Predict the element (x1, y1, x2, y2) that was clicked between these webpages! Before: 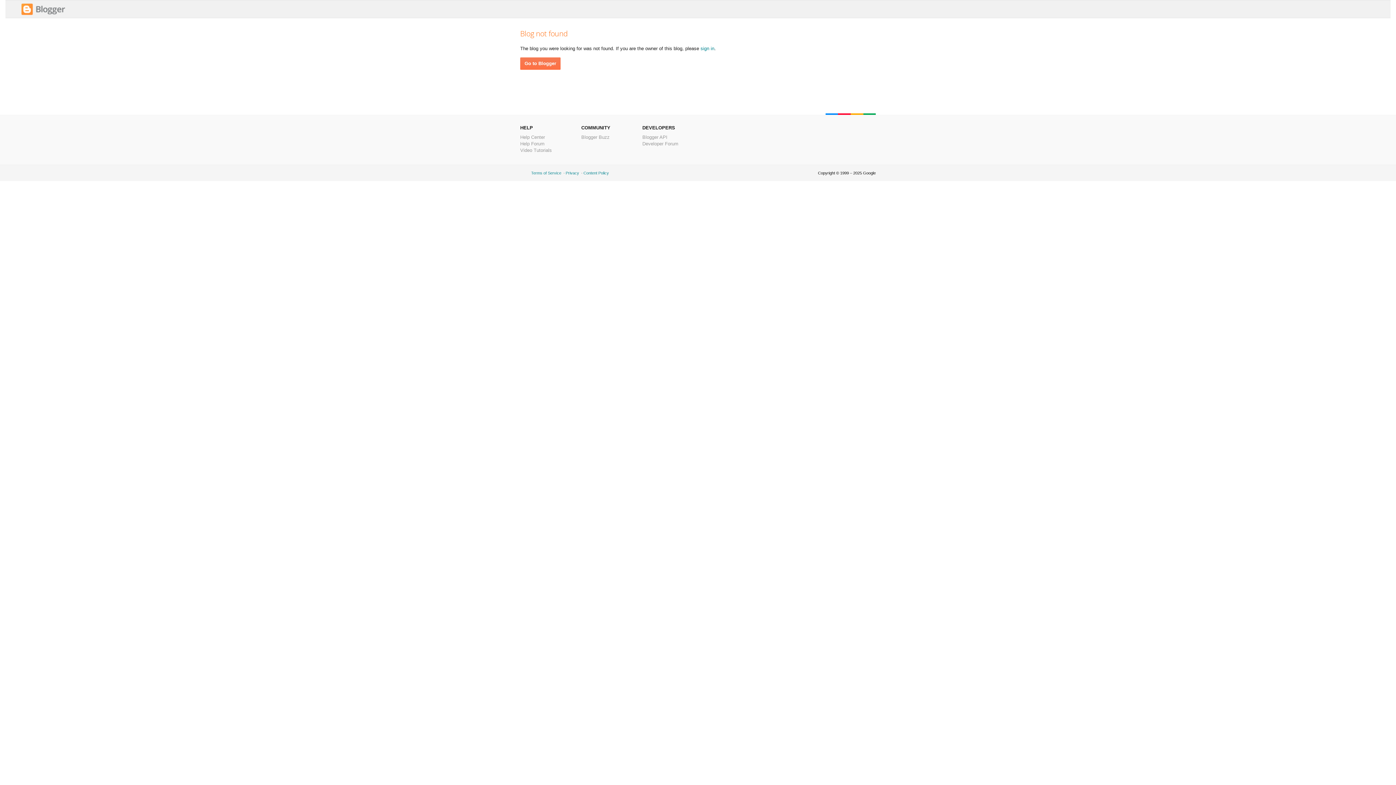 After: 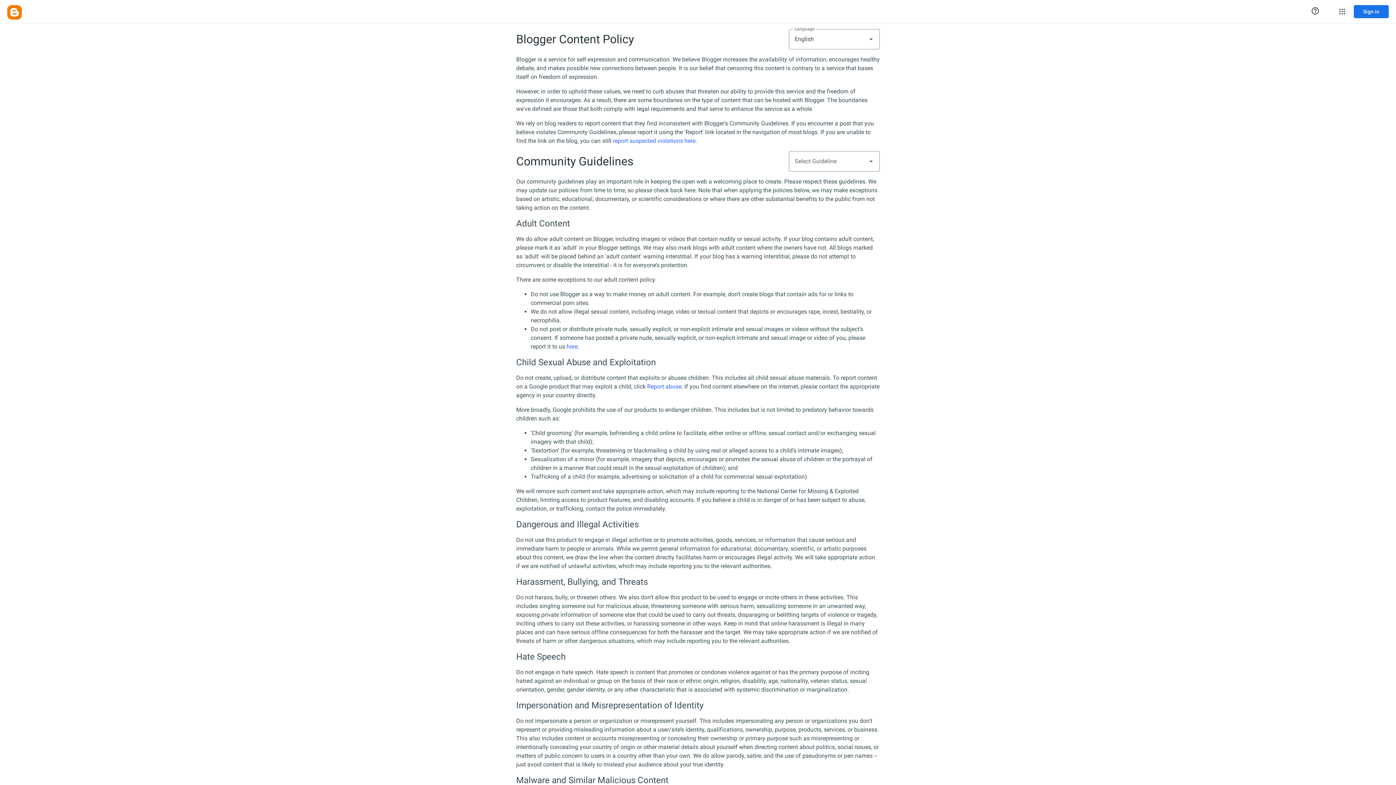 Action: bbox: (583, 170, 609, 175) label: Content Policy